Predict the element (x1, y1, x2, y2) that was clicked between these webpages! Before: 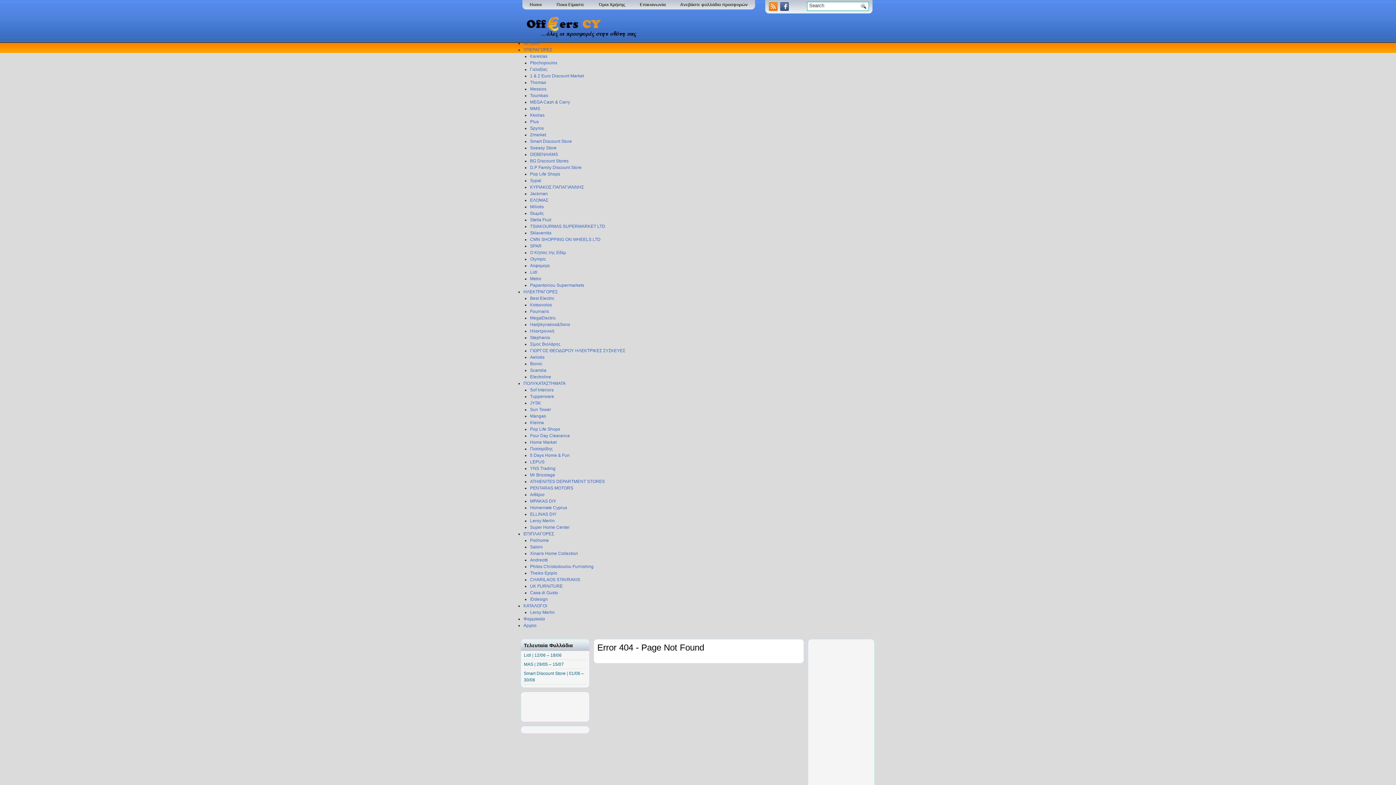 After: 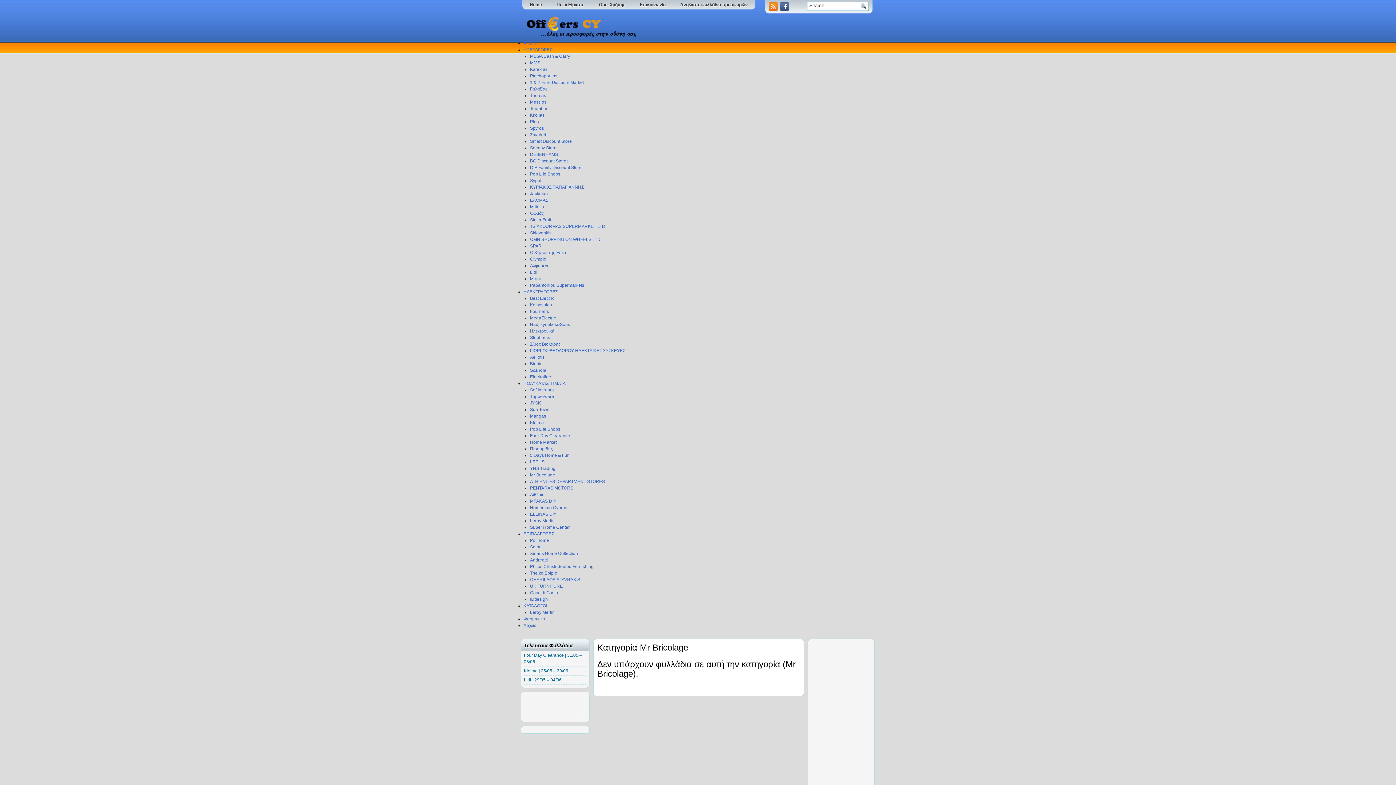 Action: bbox: (530, 472, 555, 477) label: Mr Bricolage